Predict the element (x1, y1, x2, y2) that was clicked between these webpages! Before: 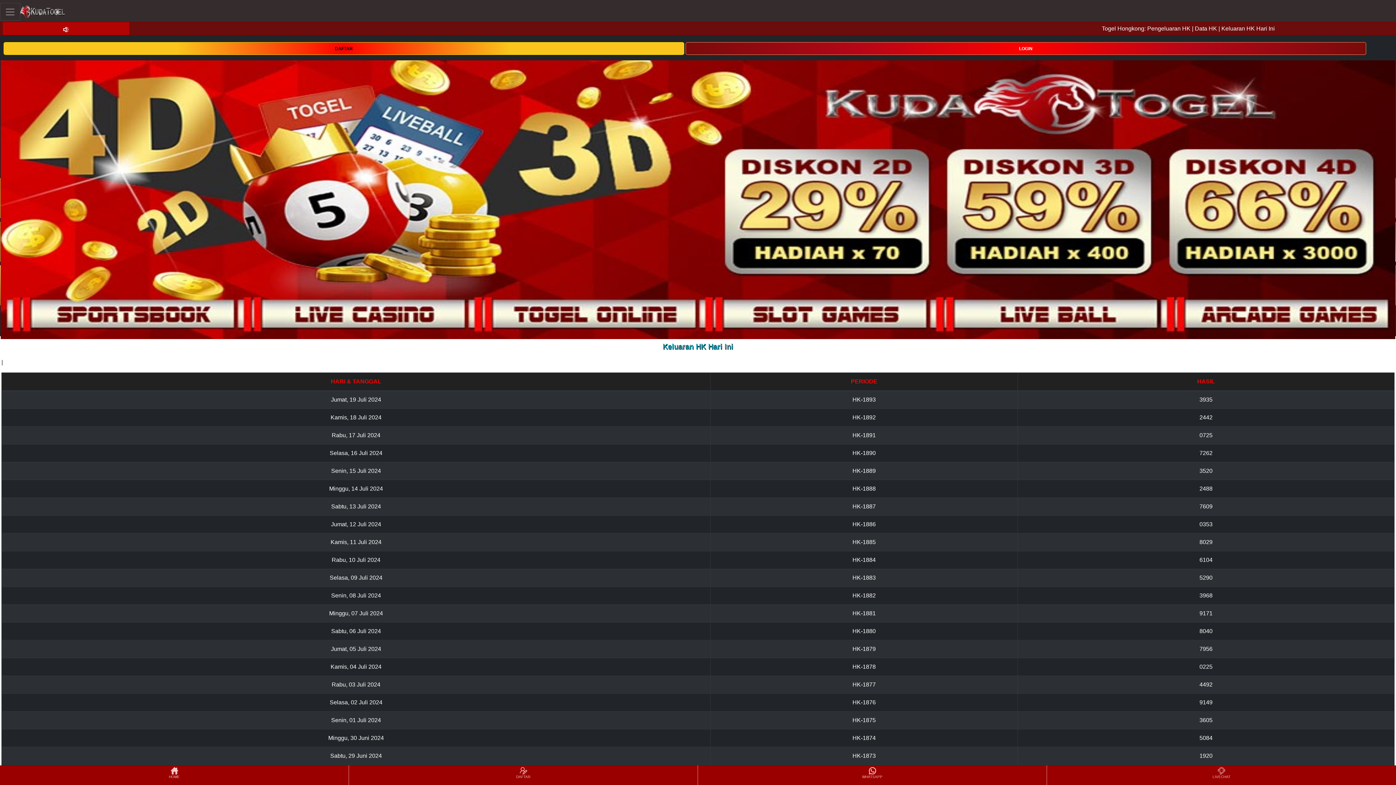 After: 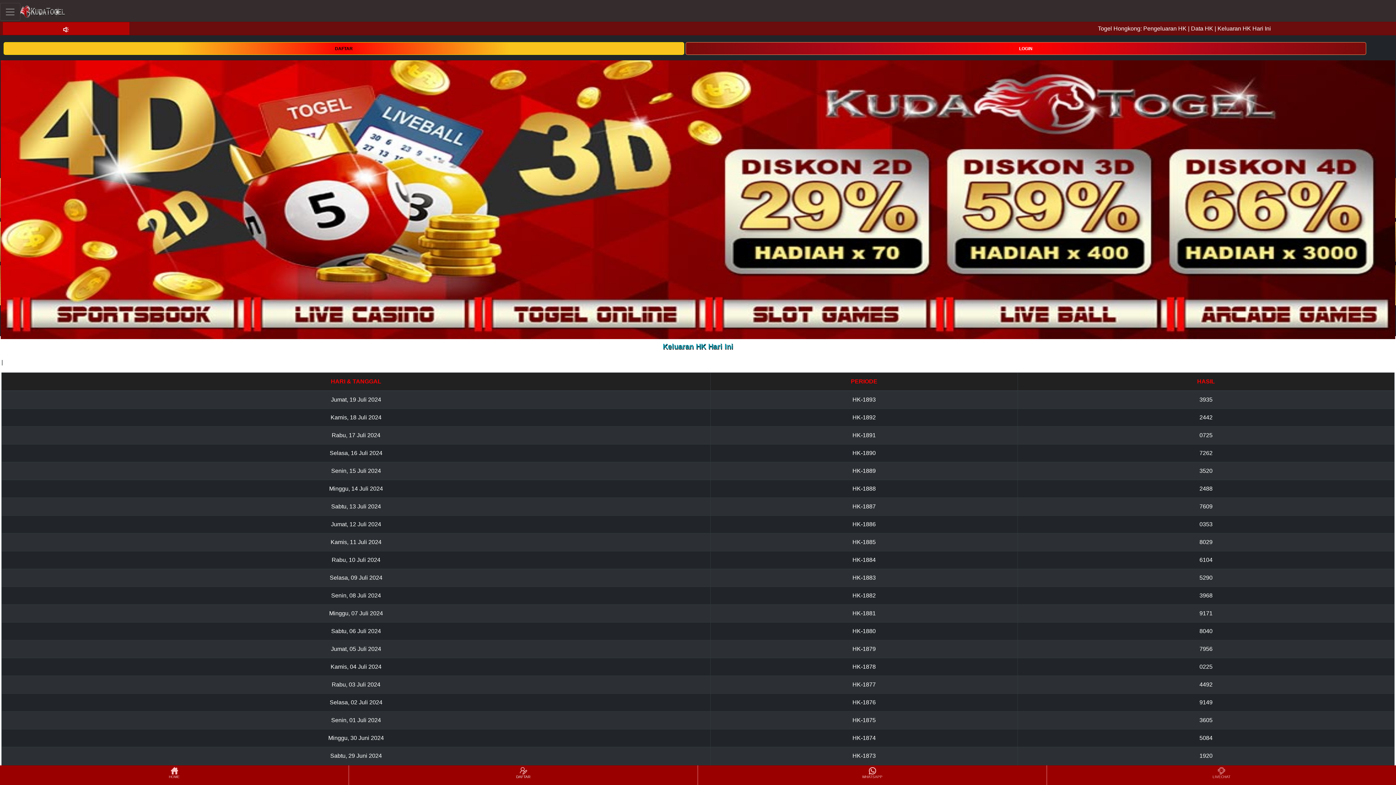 Action: label: DAFTAR bbox: (349, 766, 697, 784)